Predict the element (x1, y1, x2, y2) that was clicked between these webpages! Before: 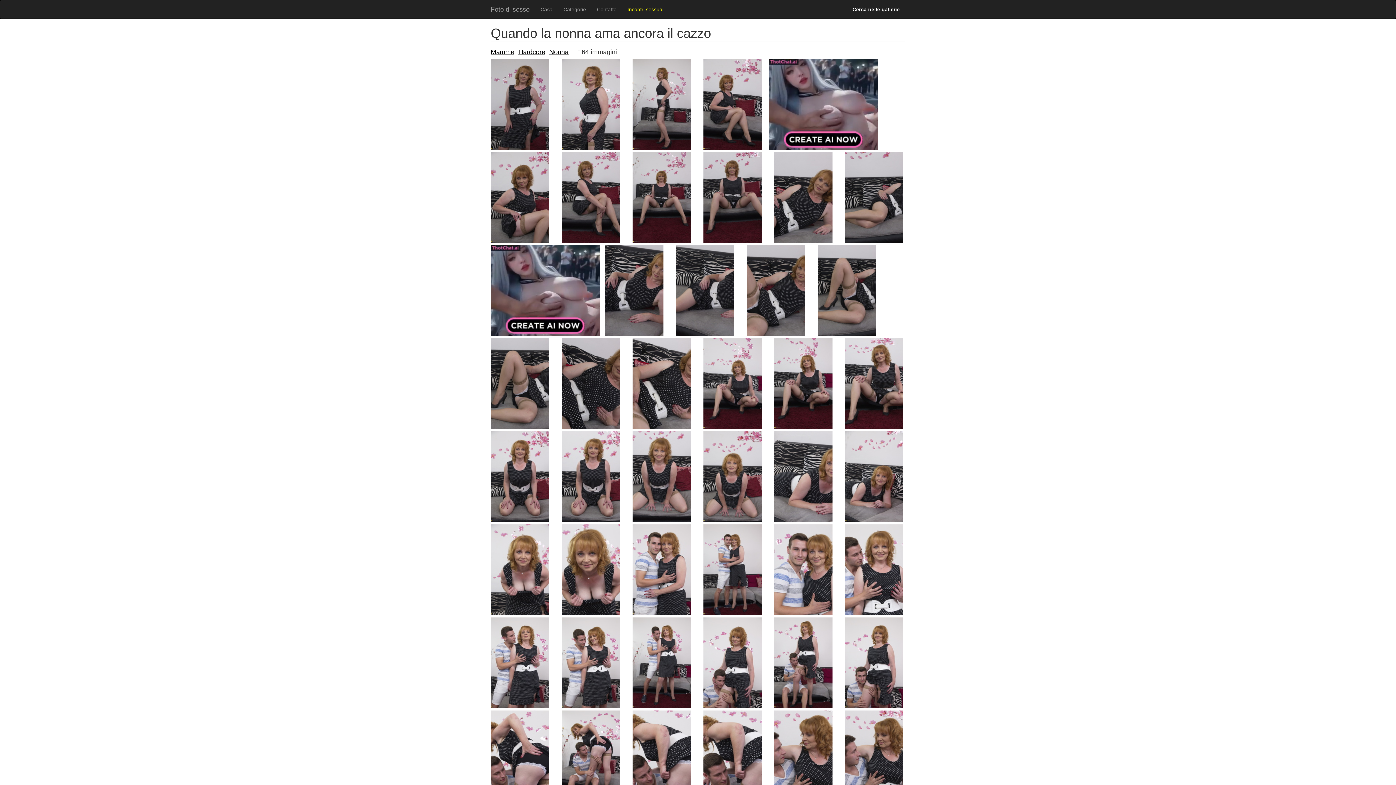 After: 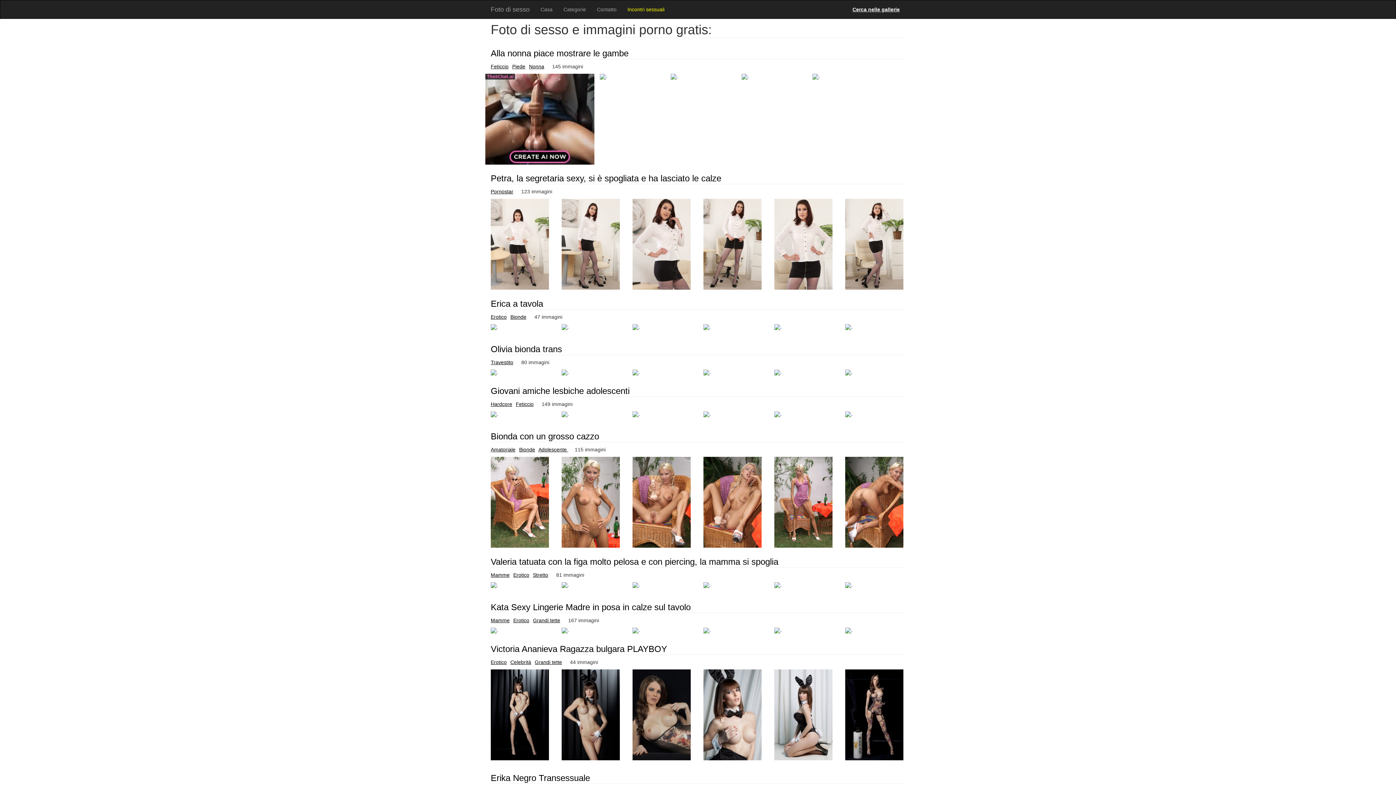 Action: bbox: (535, 0, 558, 18) label: Casa